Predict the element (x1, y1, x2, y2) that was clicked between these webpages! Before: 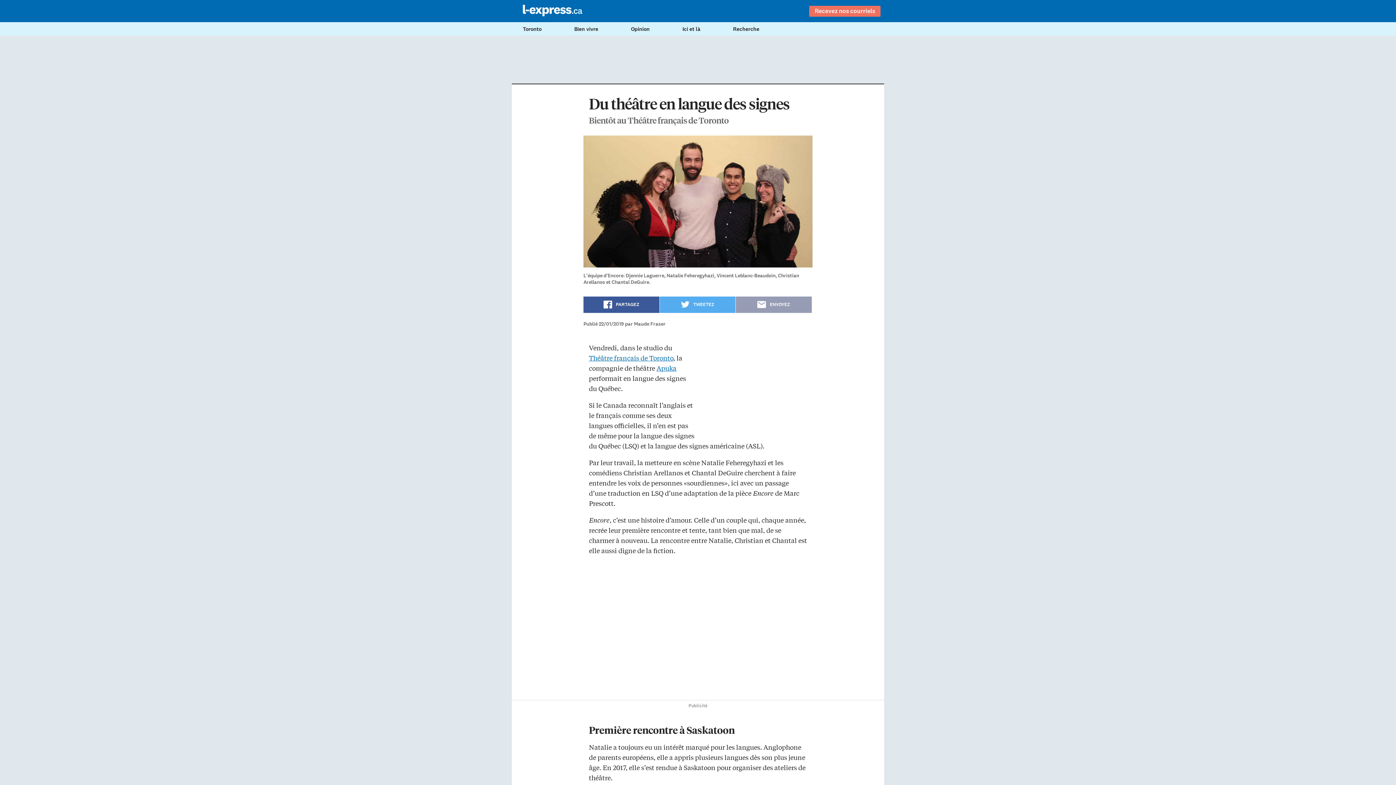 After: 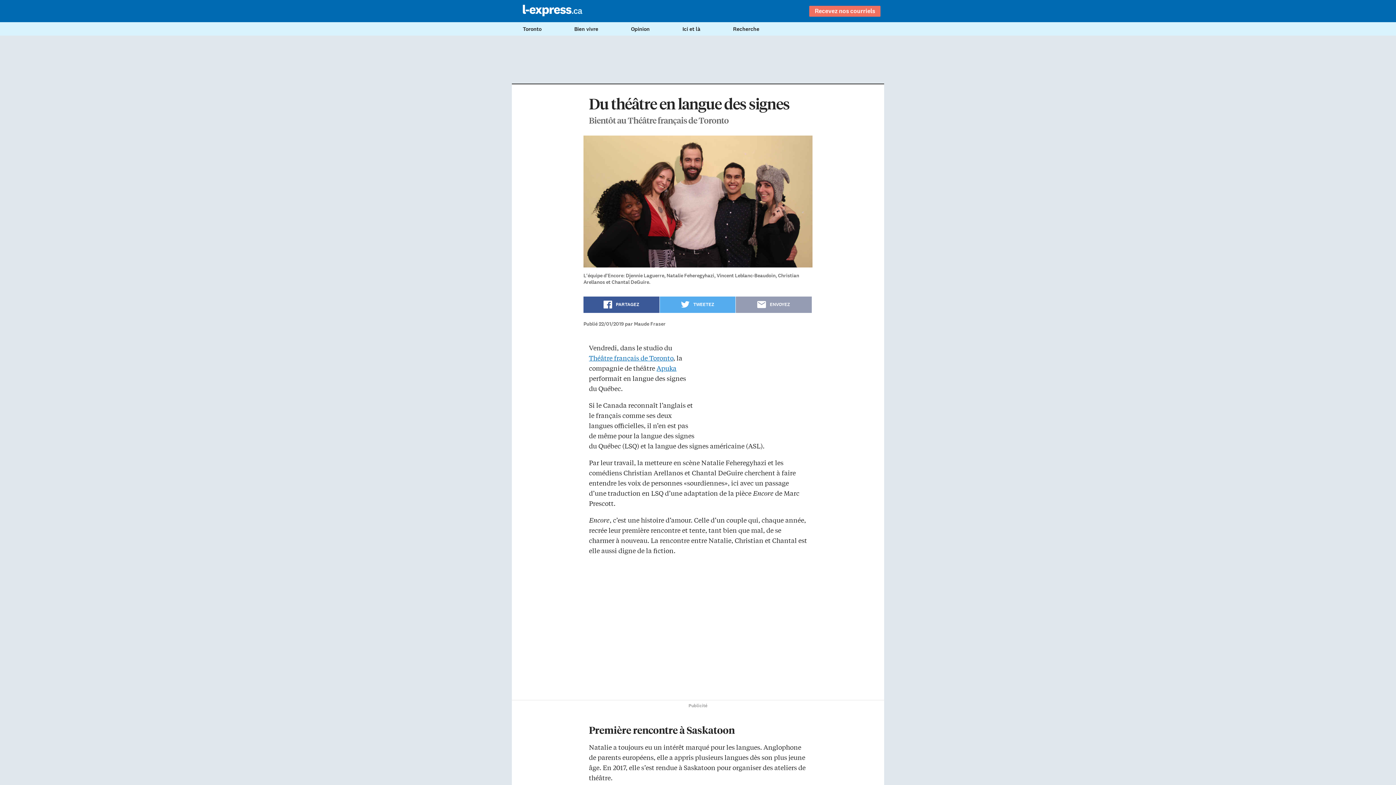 Action: label: Théâtre français de Toronto bbox: (589, 353, 673, 362)